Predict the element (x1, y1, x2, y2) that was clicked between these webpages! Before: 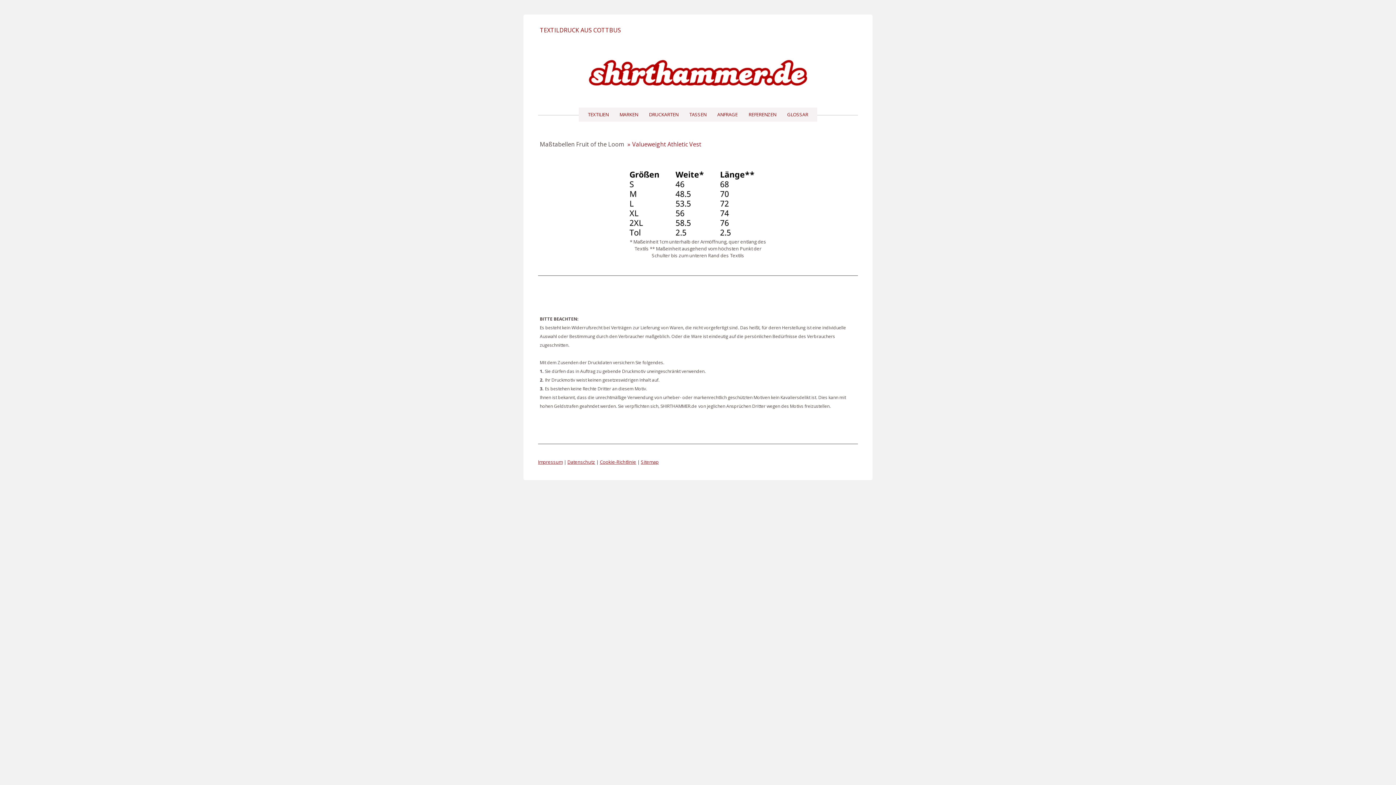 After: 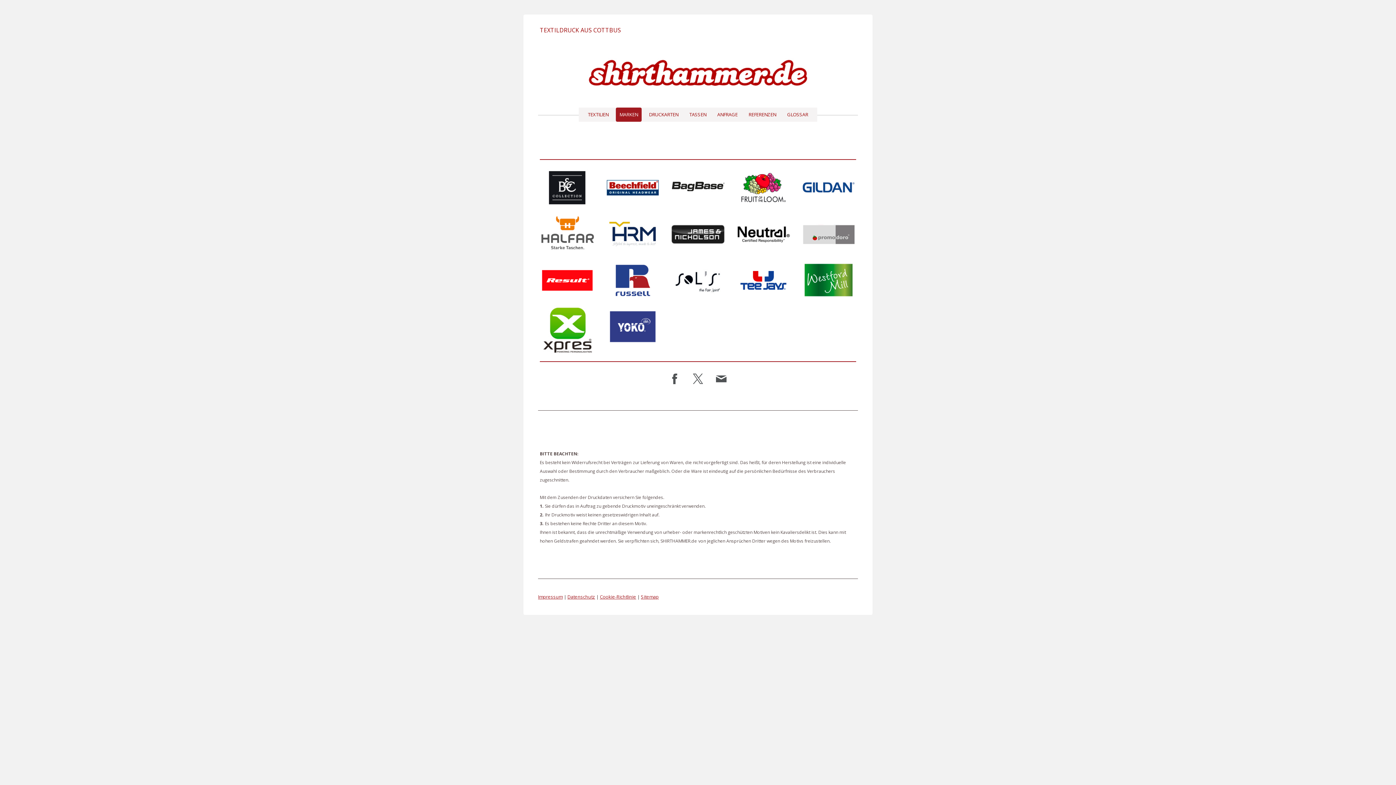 Action: bbox: (616, 107, 641, 121) label: MARKEN